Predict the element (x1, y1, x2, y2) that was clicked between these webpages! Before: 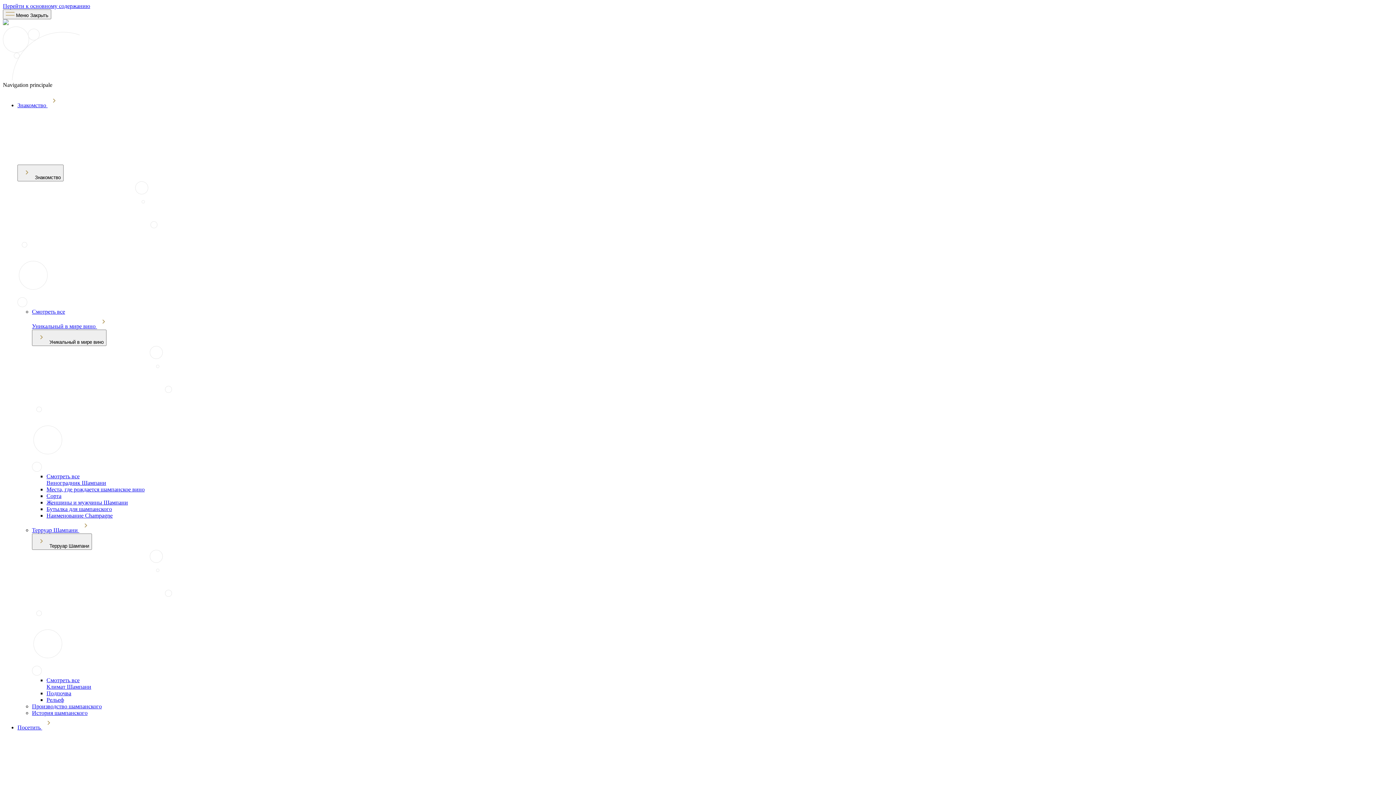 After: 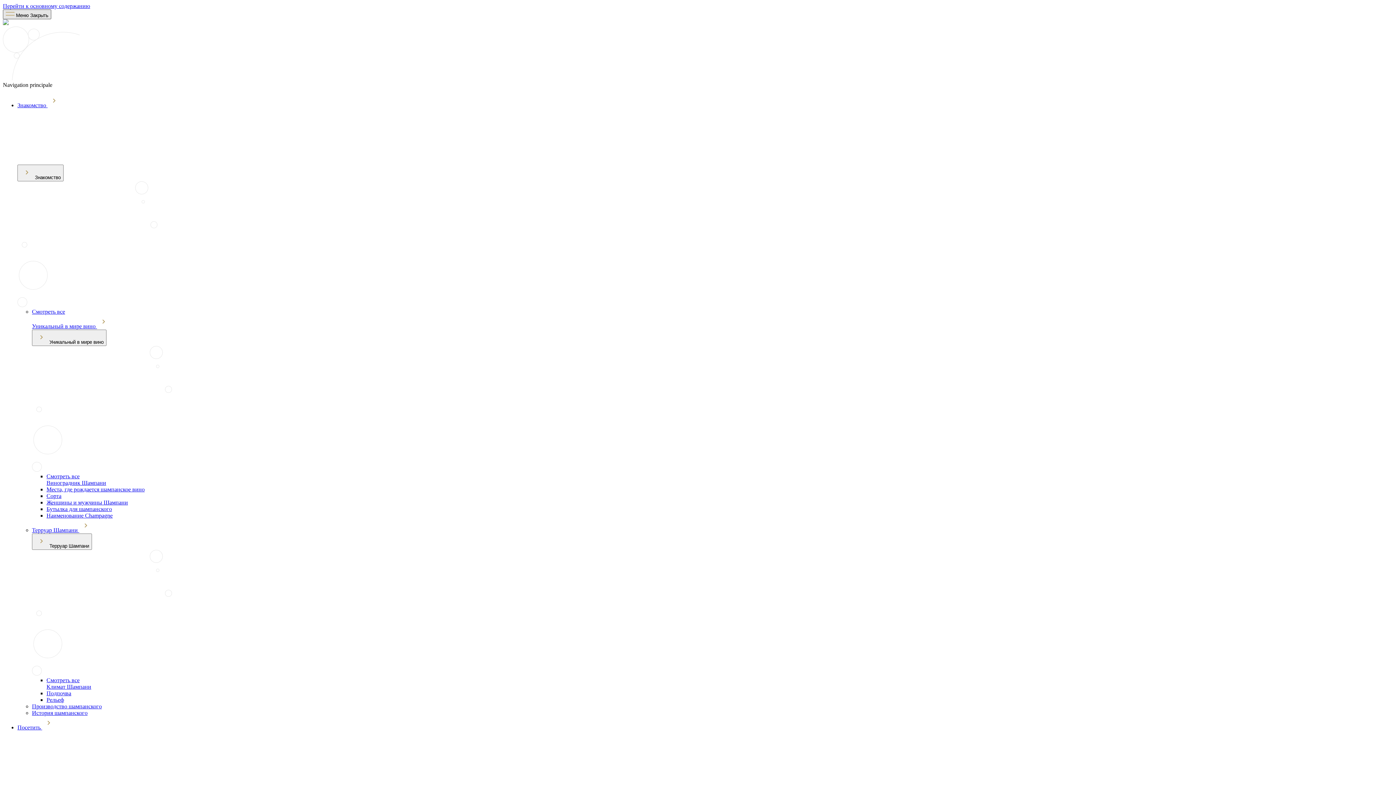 Action: bbox: (2, 9, 51, 19) label: Открыть меню